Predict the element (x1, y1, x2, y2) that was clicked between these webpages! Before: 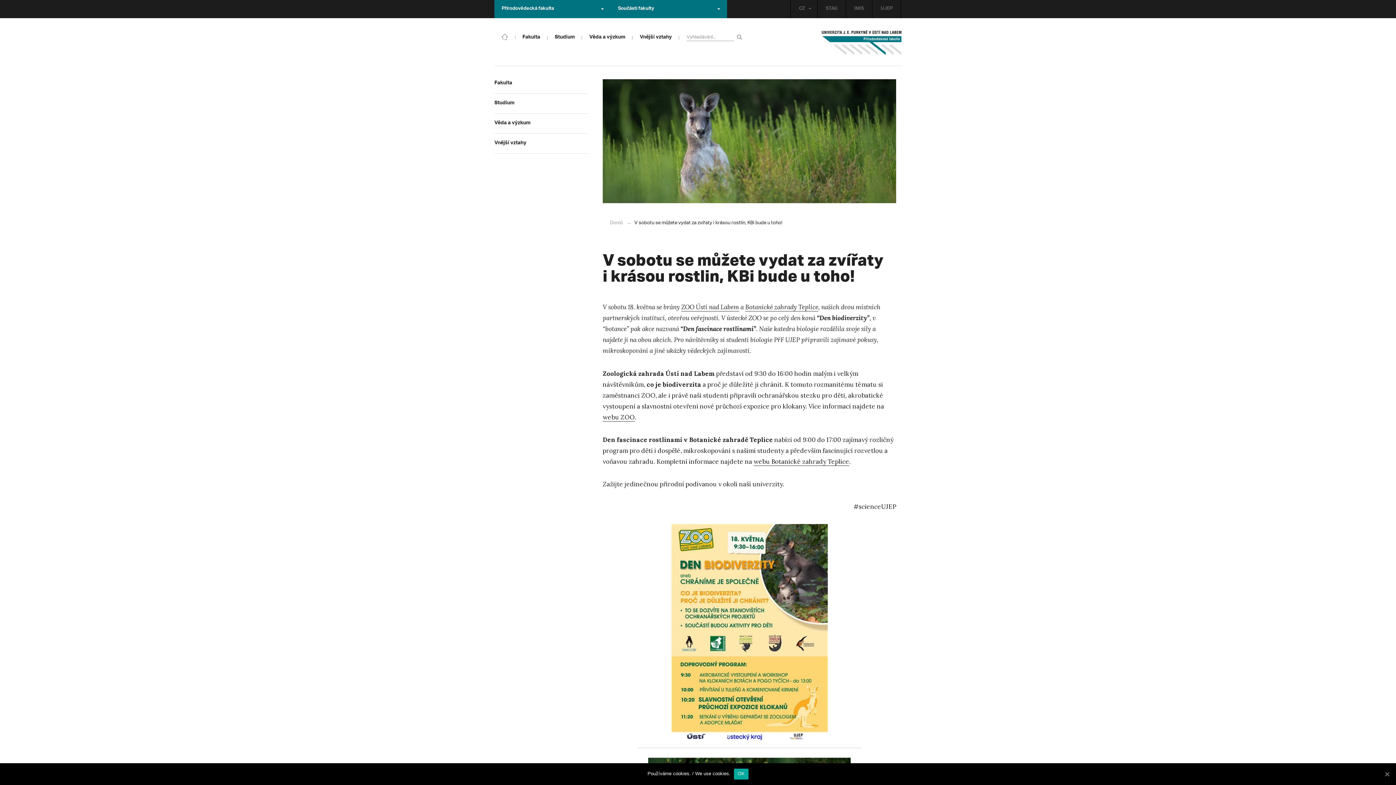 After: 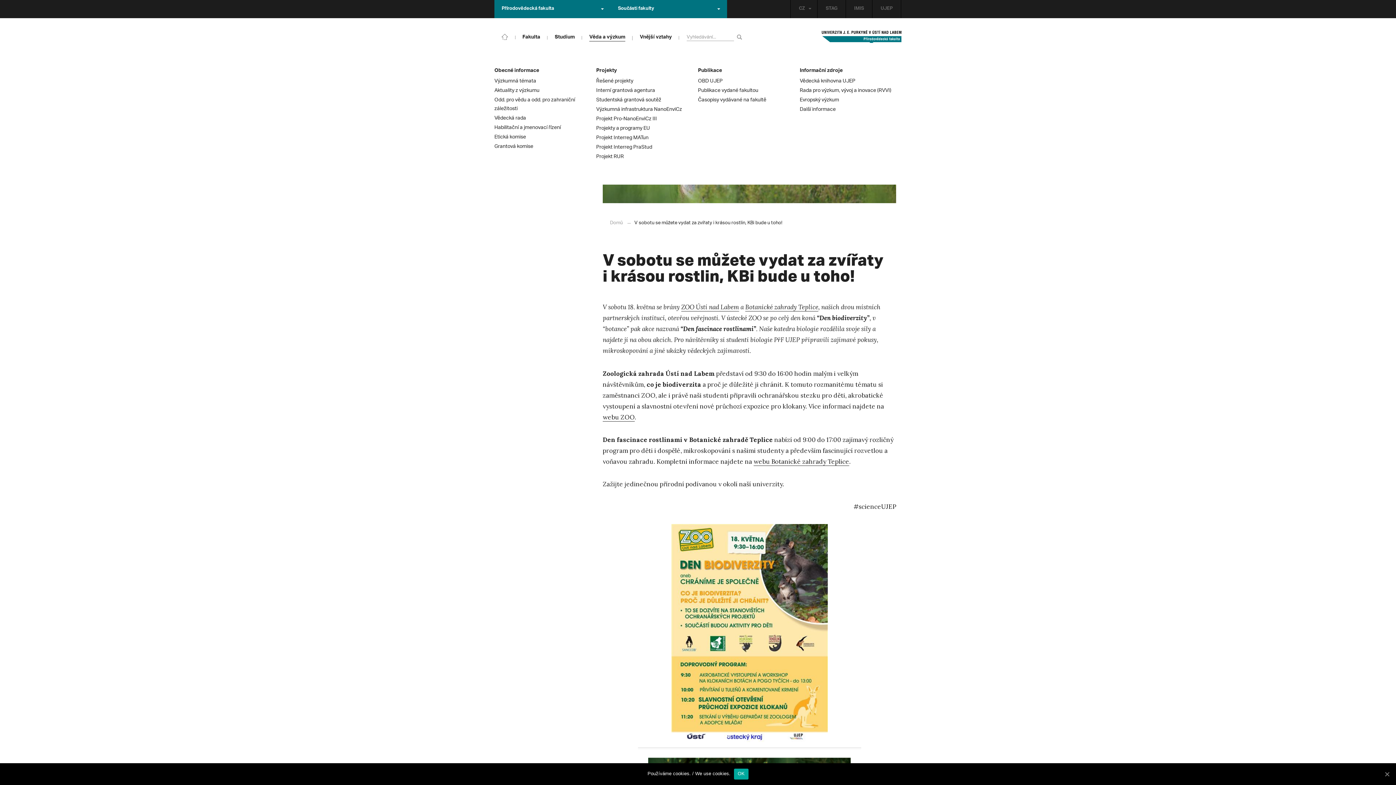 Action: label: Věda a výzkum bbox: (589, 35, 625, 40)